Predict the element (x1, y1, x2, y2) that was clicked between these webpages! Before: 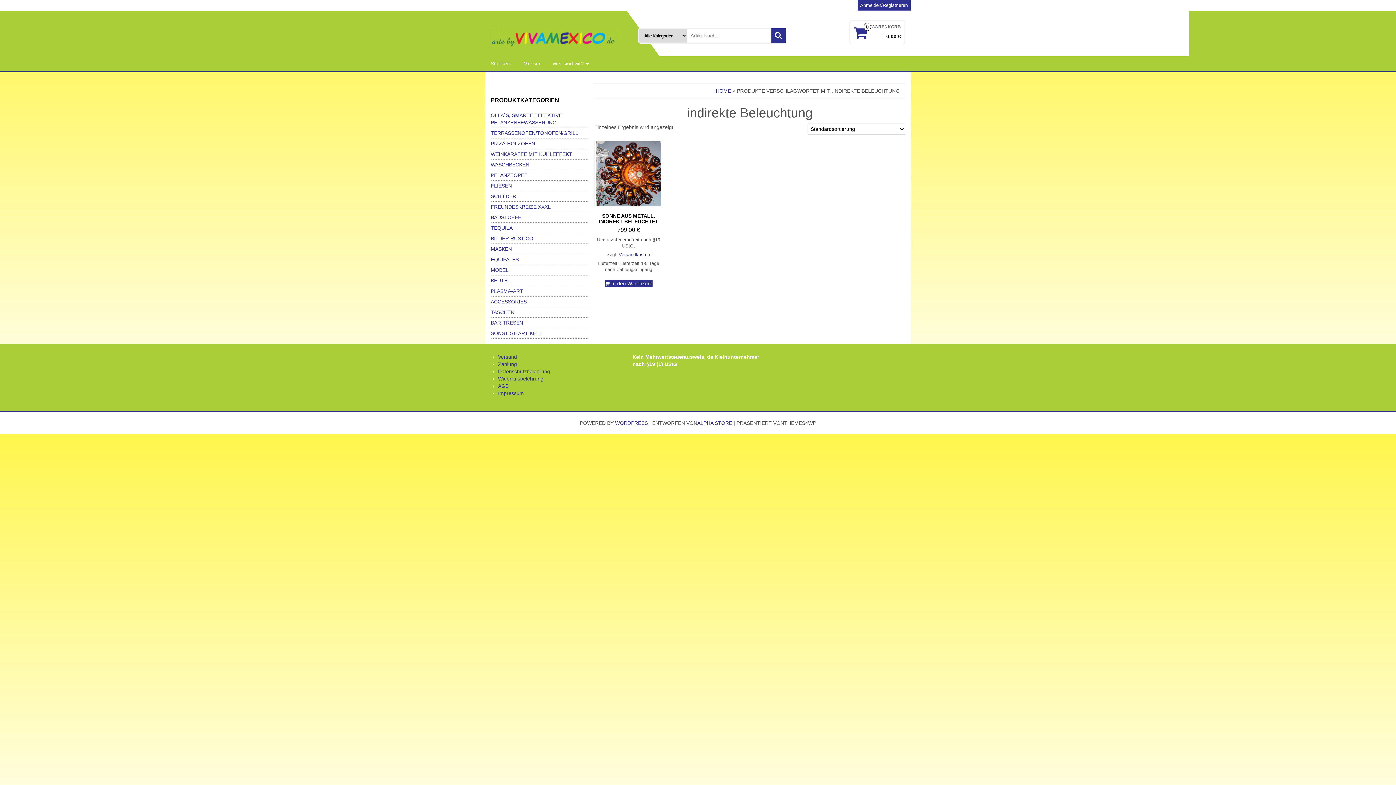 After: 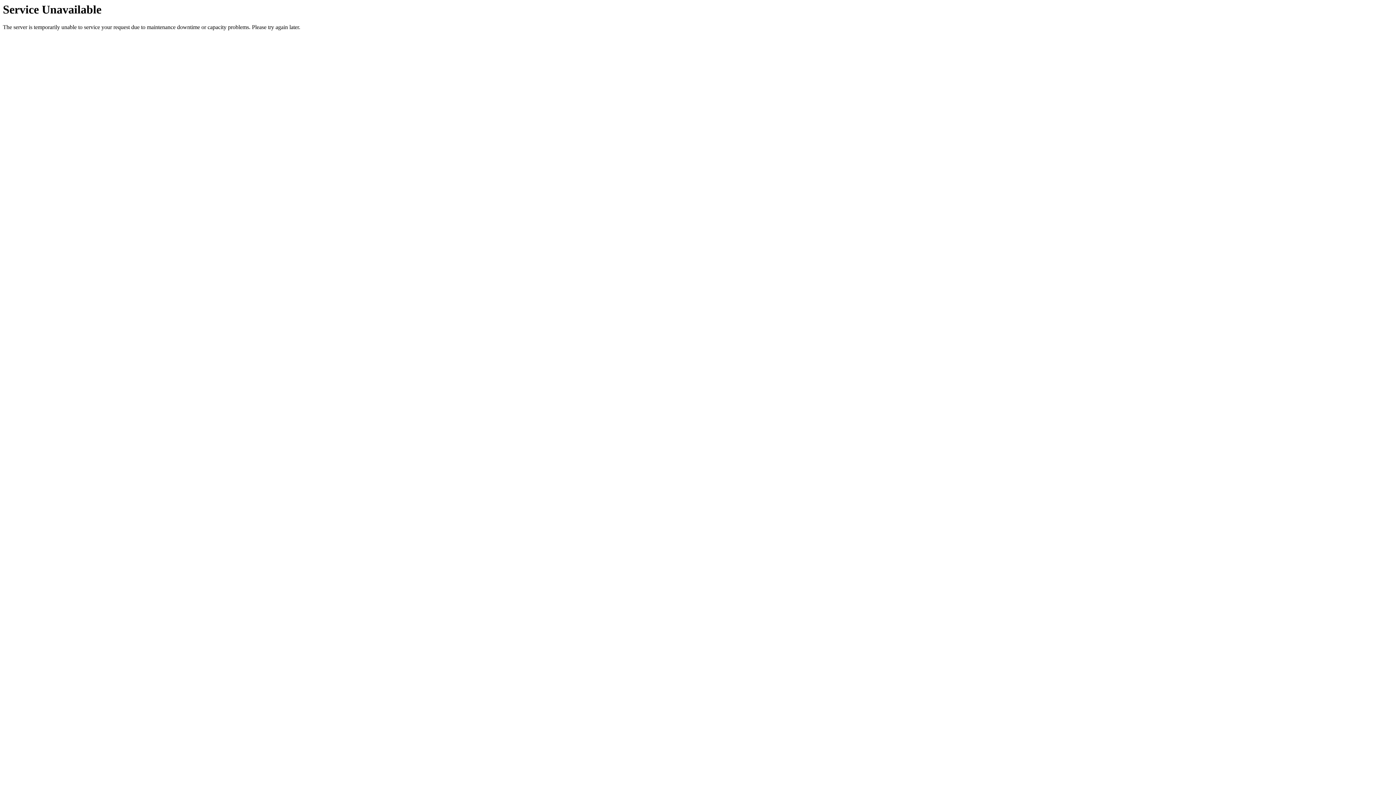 Action: label: Startseite bbox: (485, 56, 518, 70)